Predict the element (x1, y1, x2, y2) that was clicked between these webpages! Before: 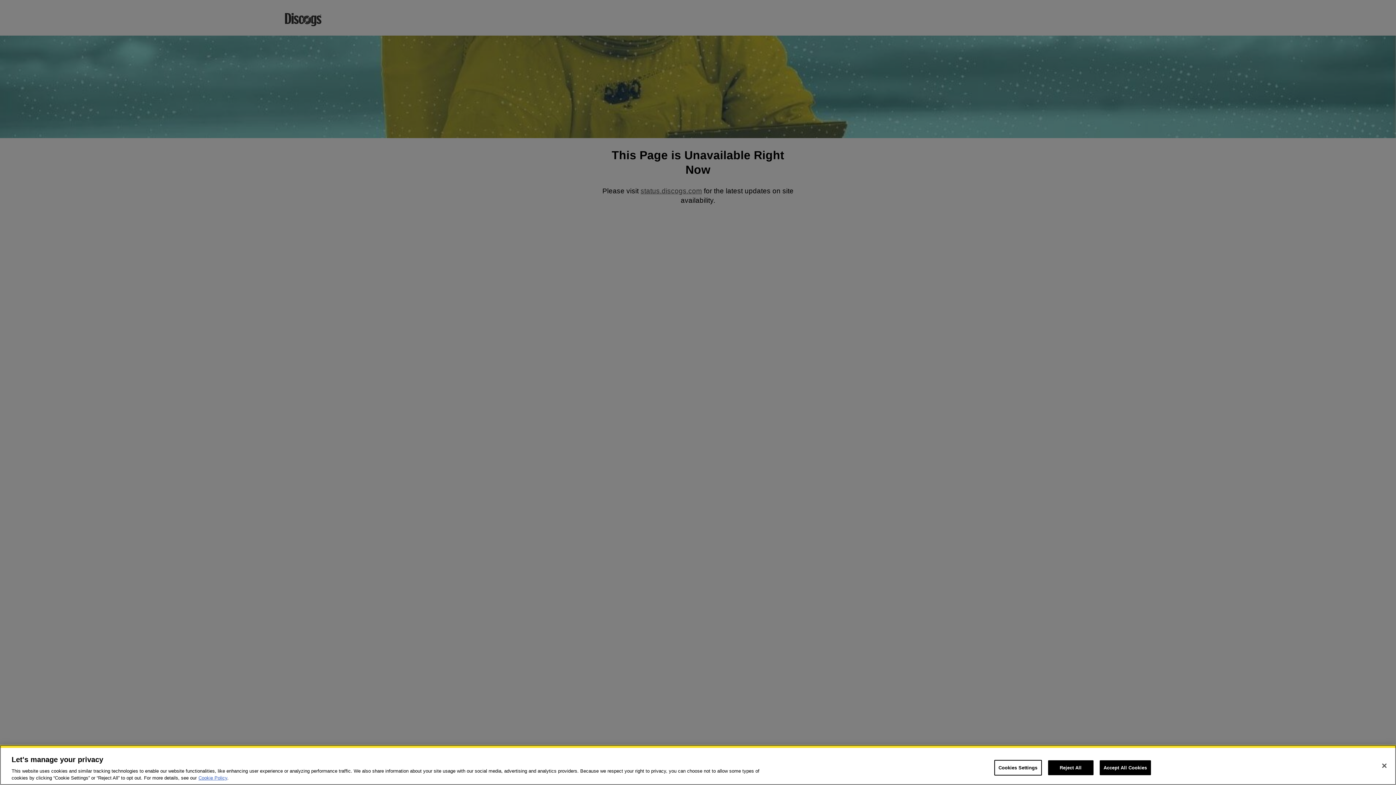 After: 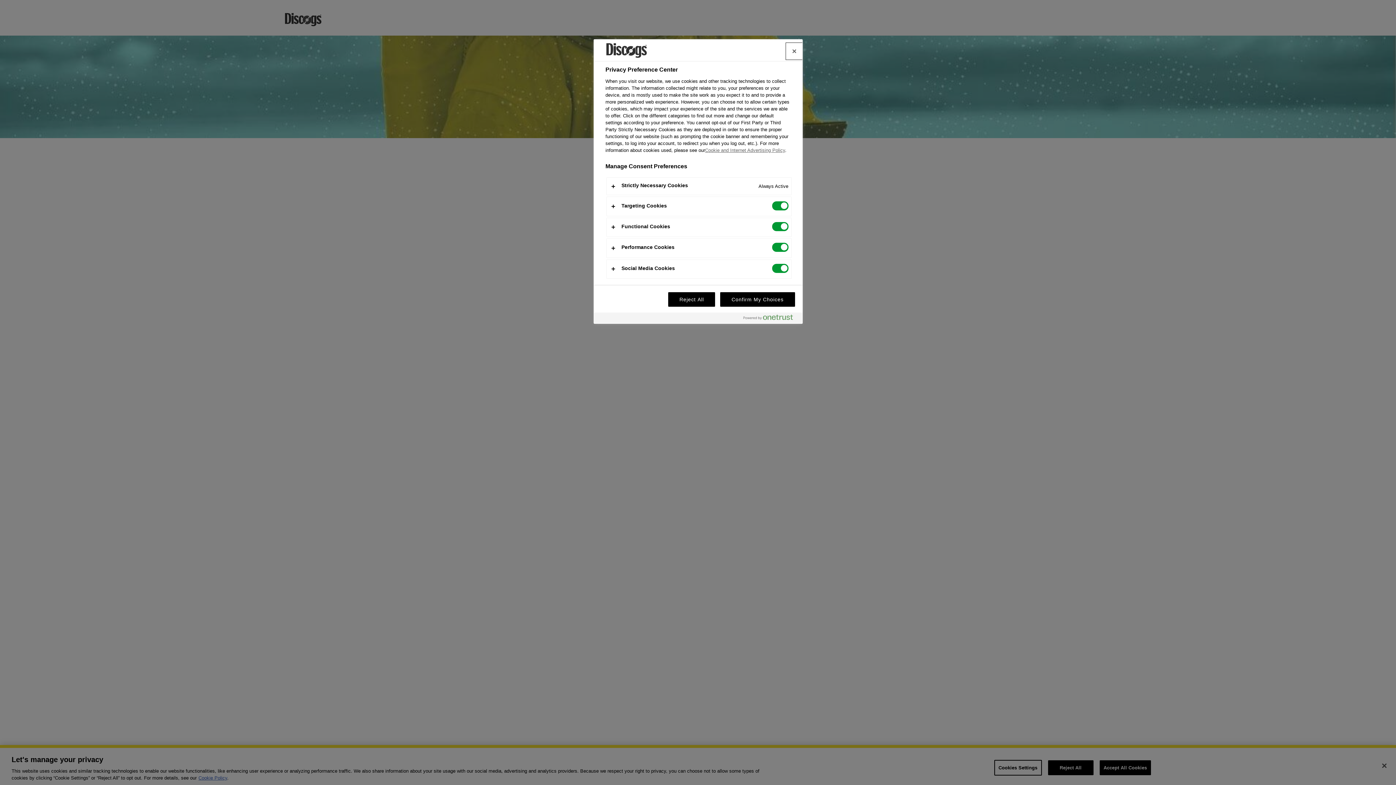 Action: label: Cookies Settings bbox: (994, 760, 1042, 776)